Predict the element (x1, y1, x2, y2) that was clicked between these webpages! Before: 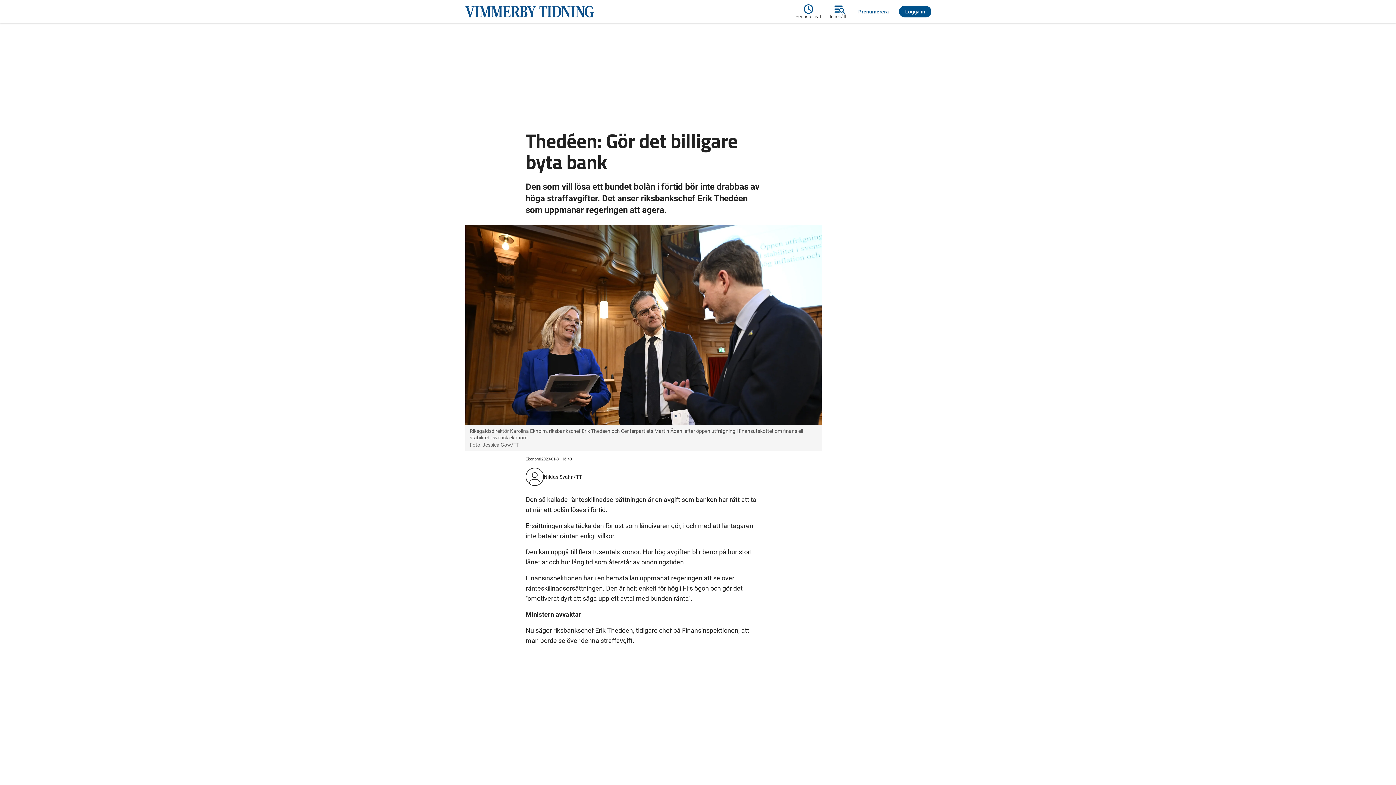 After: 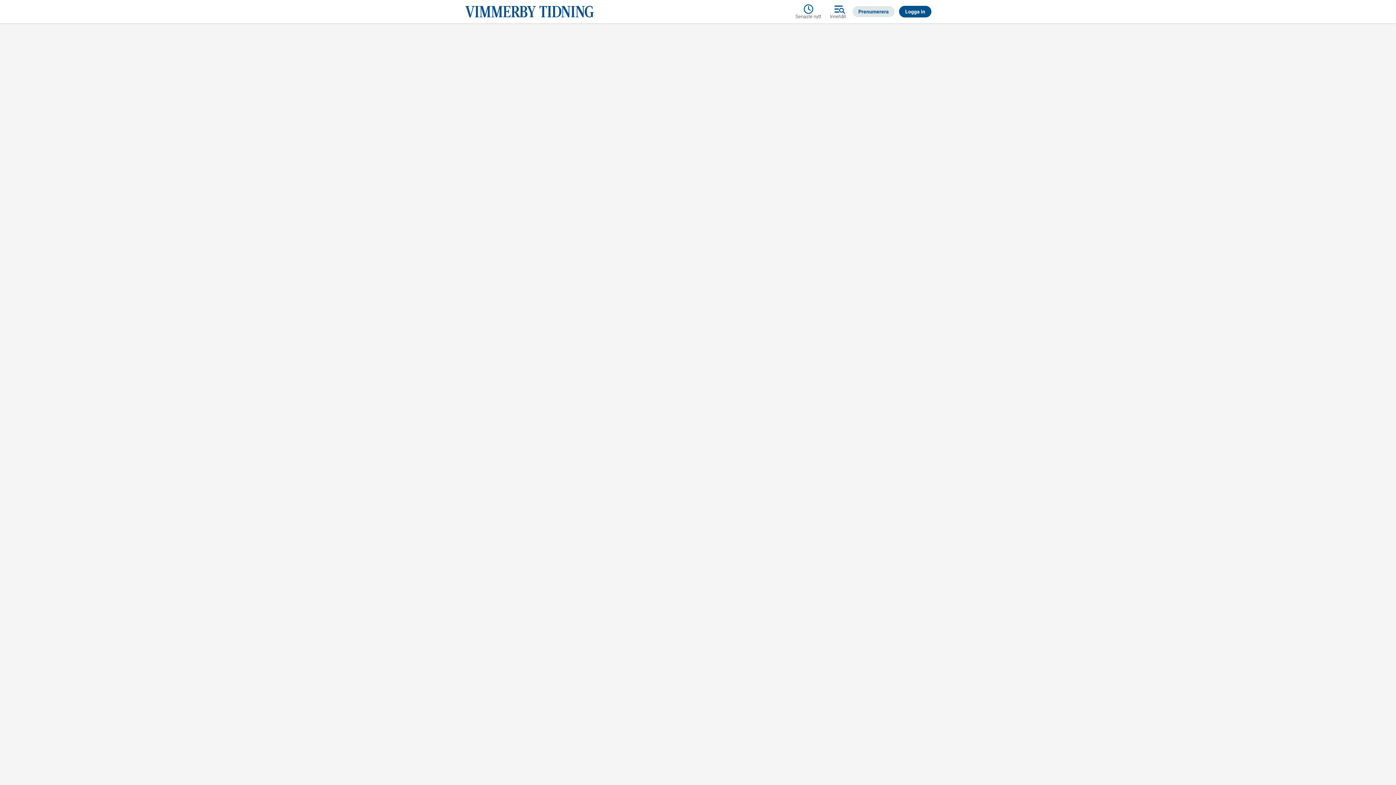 Action: label: Prenumerera bbox: (852, 6, 894, 17)